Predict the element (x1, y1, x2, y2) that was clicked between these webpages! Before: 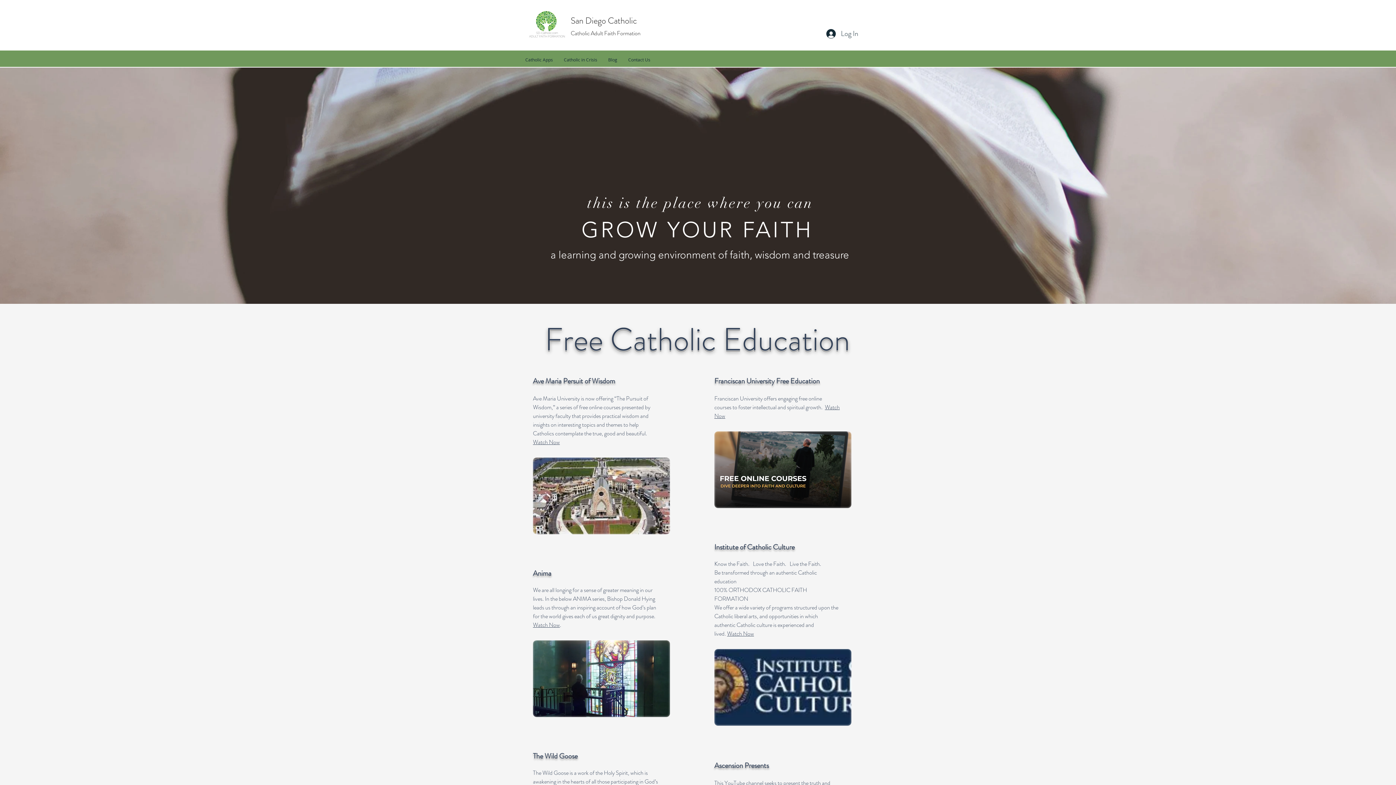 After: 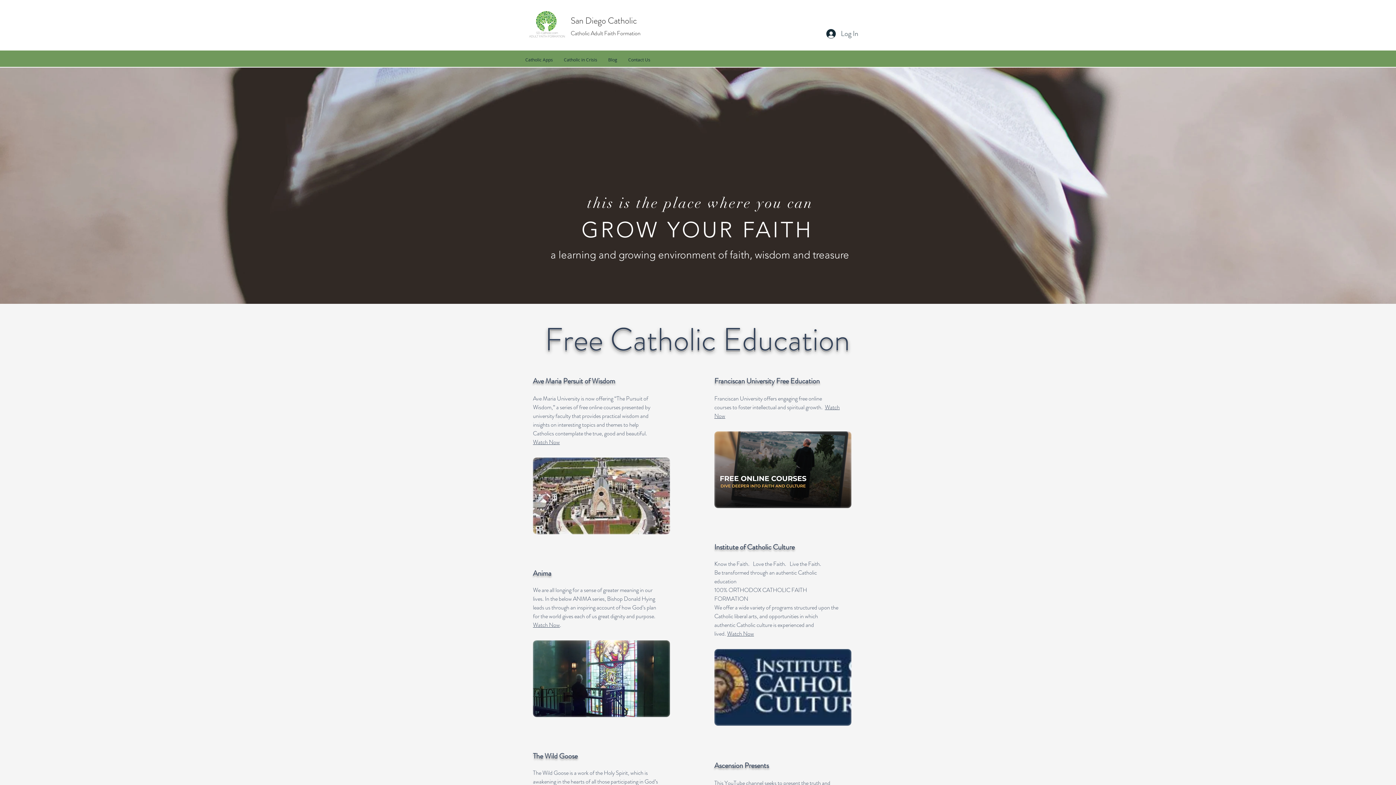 Action: bbox: (714, 431, 851, 508)